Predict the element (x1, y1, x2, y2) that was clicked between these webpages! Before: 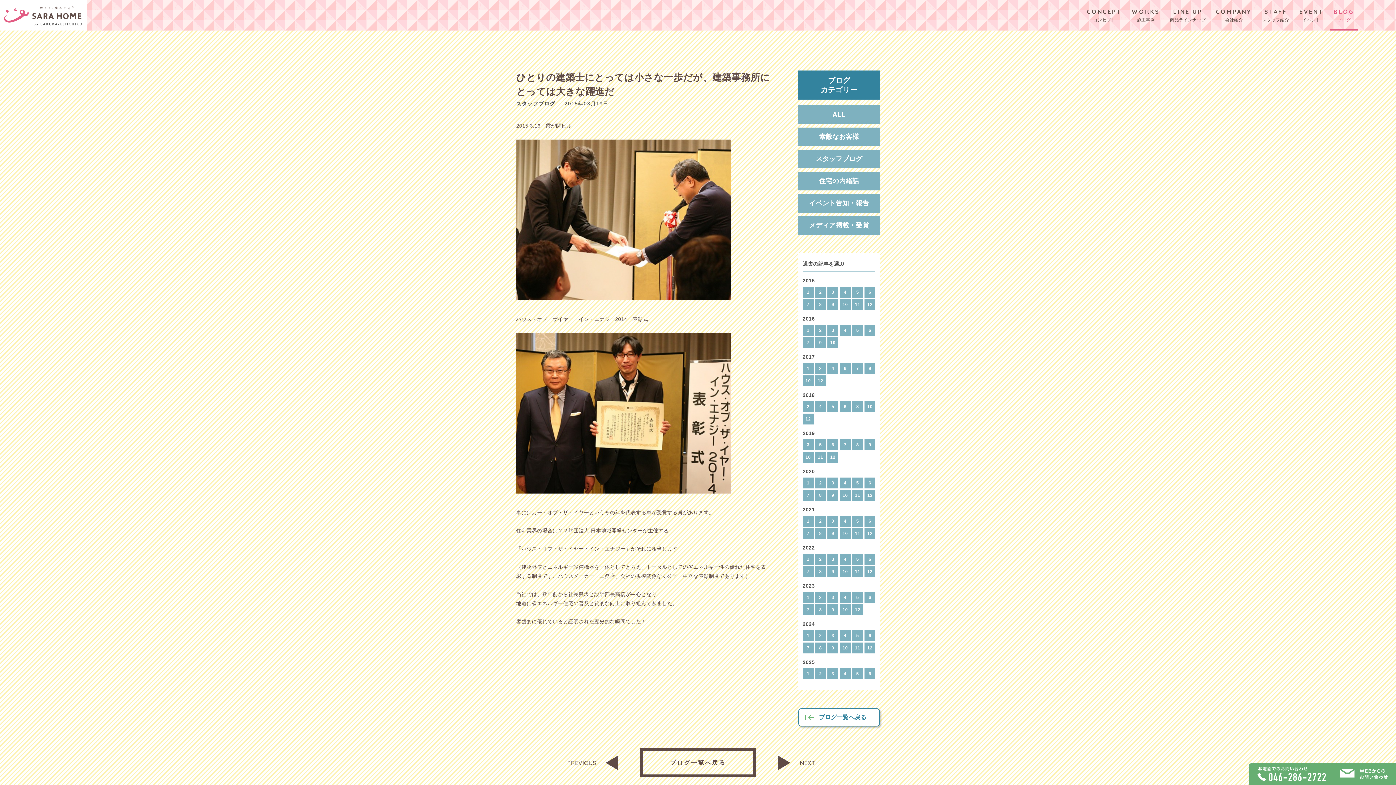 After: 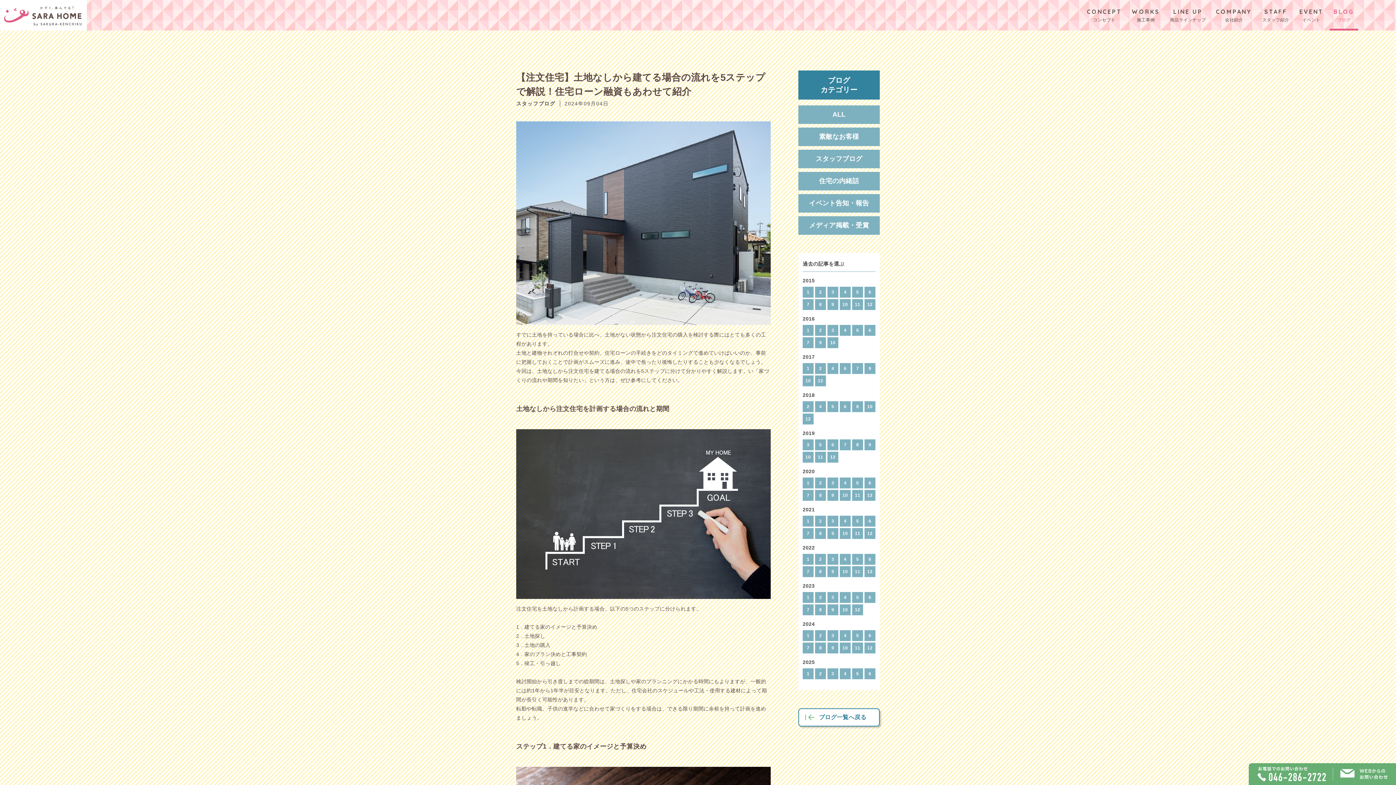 Action: label: 8 bbox: (852, 401, 863, 412)